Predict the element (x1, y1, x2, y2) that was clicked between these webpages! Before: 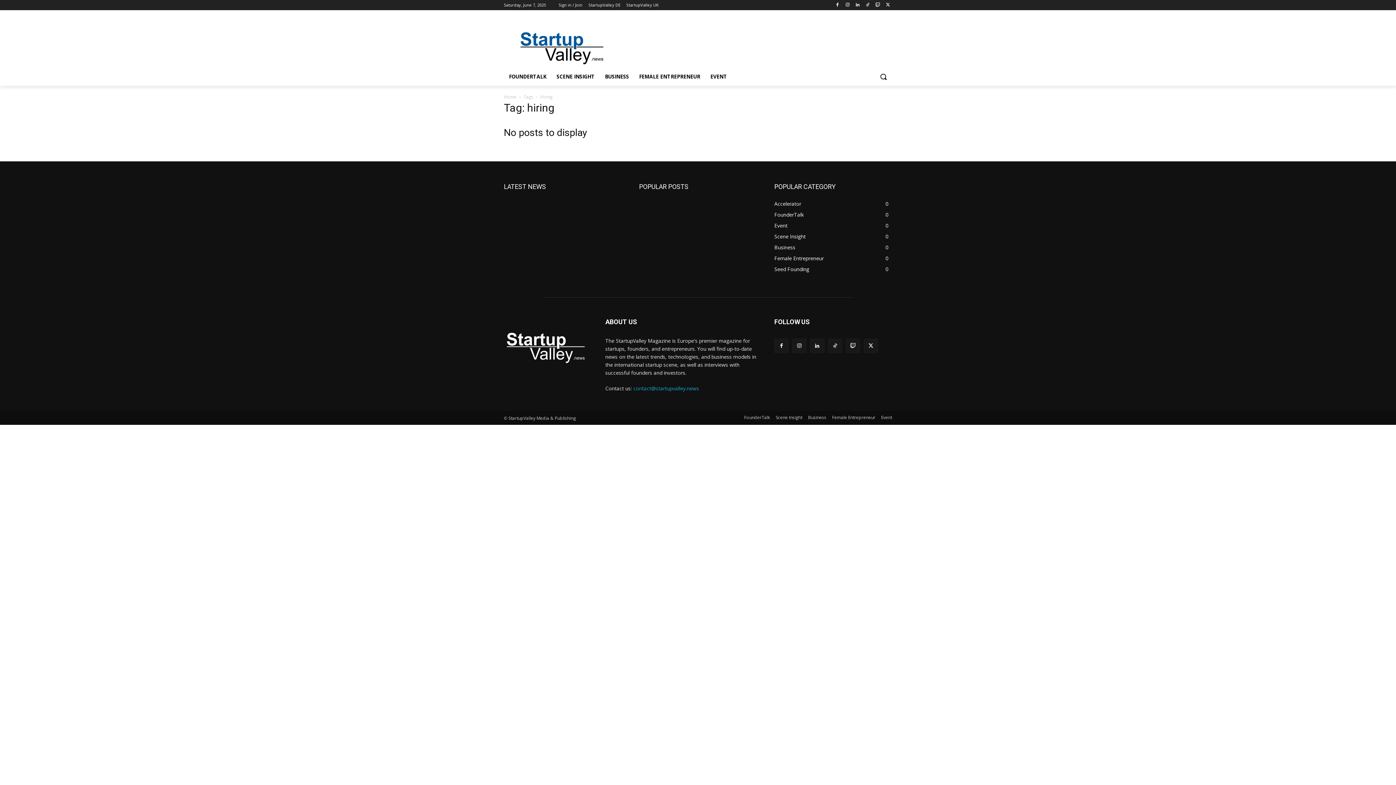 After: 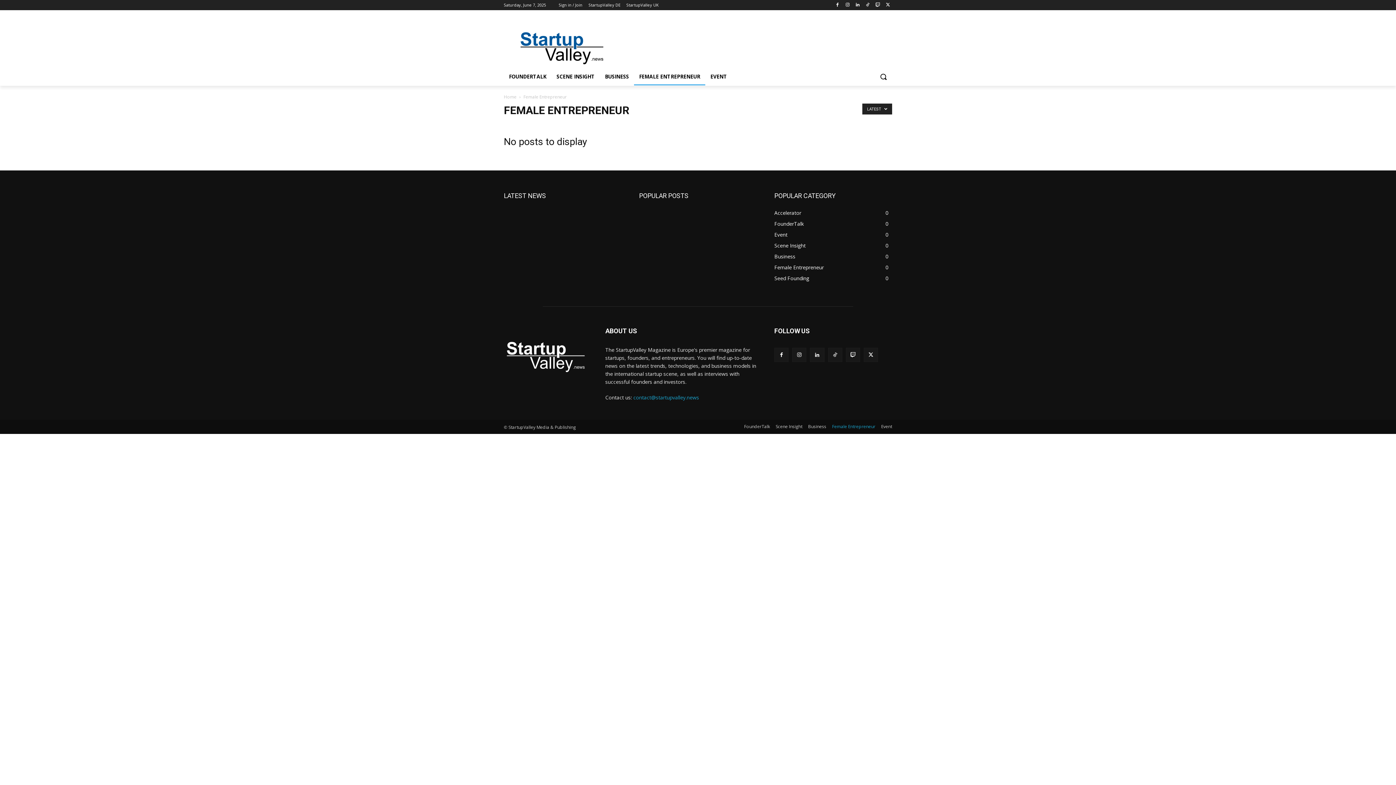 Action: bbox: (774, 254, 824, 261) label: Female Entrepreneur
0